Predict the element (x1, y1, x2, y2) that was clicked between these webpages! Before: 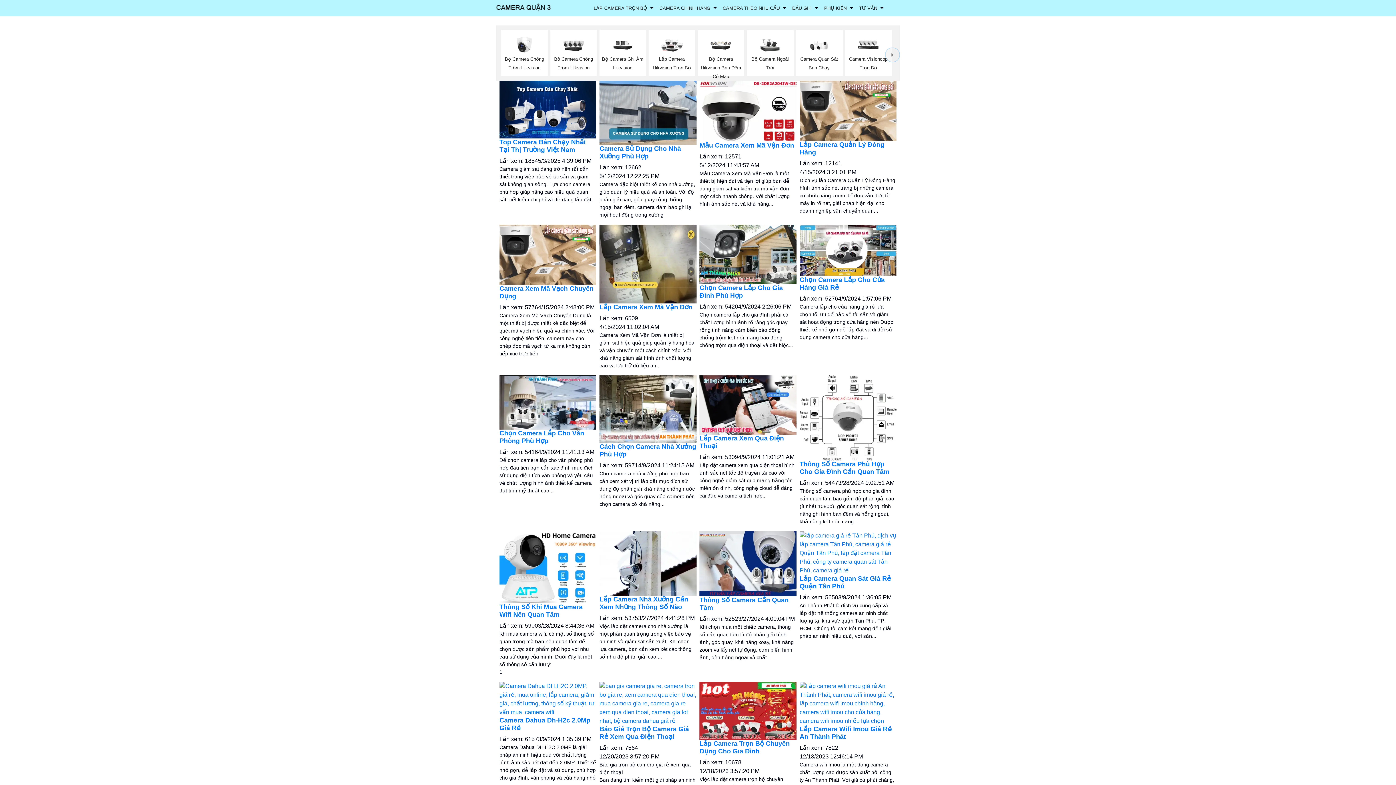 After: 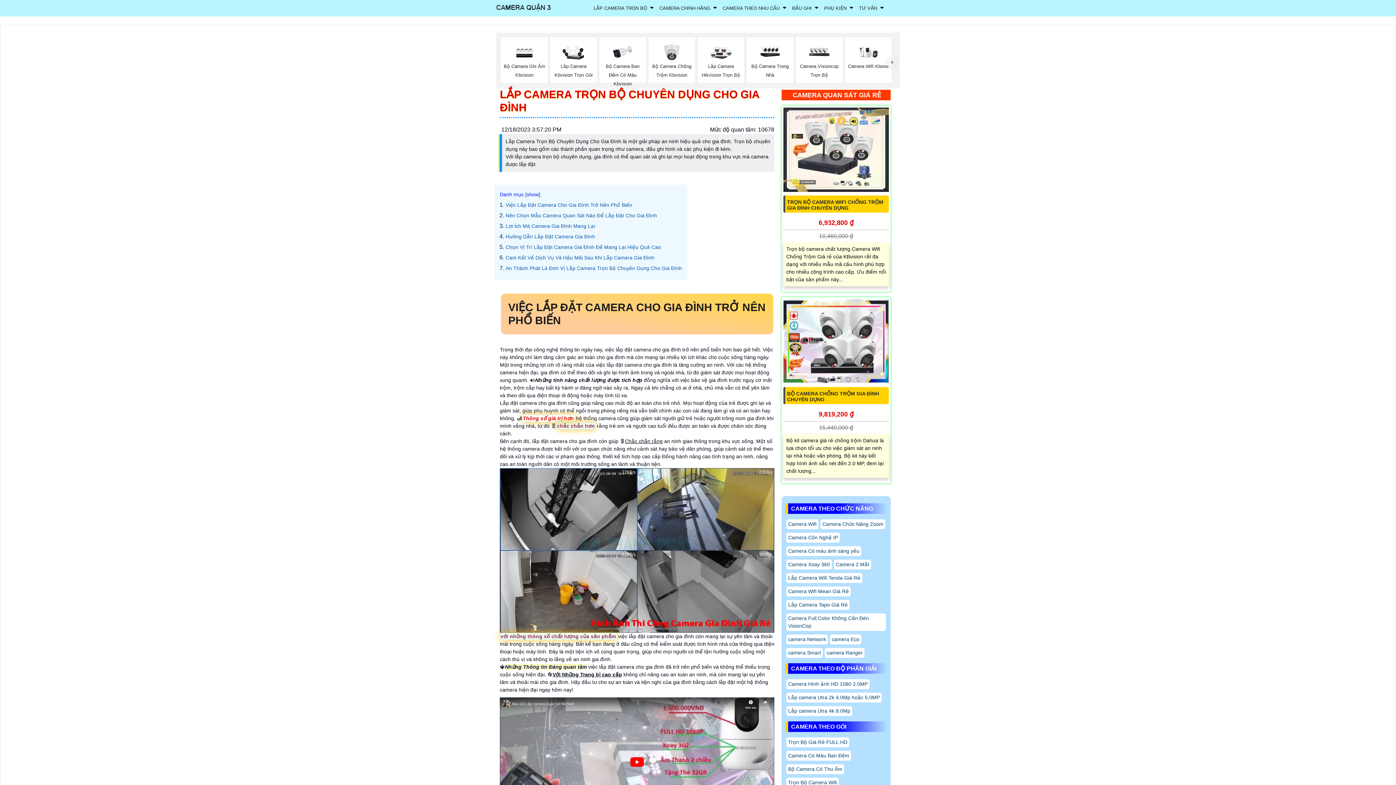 Action: label: Lắp Camera Trọn Bộ Chuyên Dụng Cho Gia Đình bbox: (699, 740, 789, 755)